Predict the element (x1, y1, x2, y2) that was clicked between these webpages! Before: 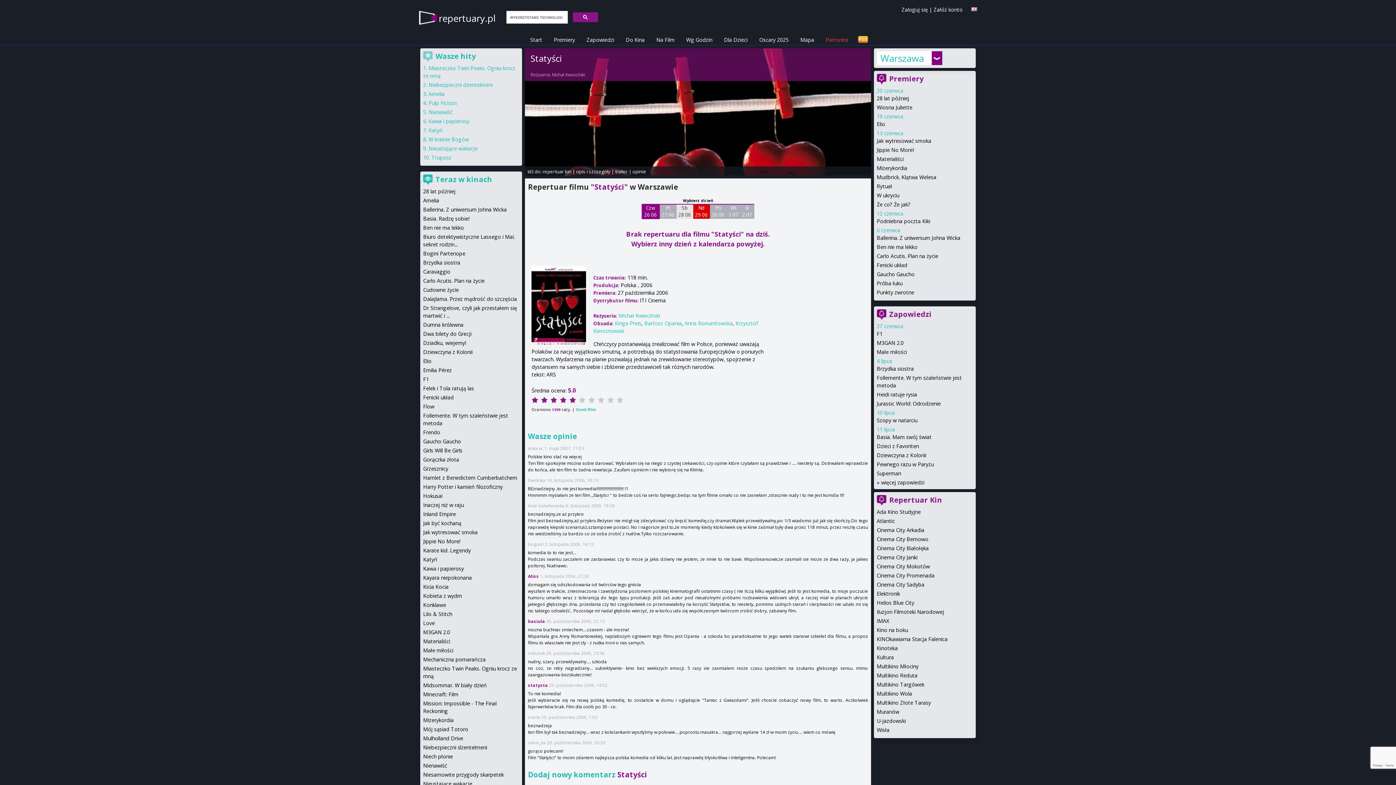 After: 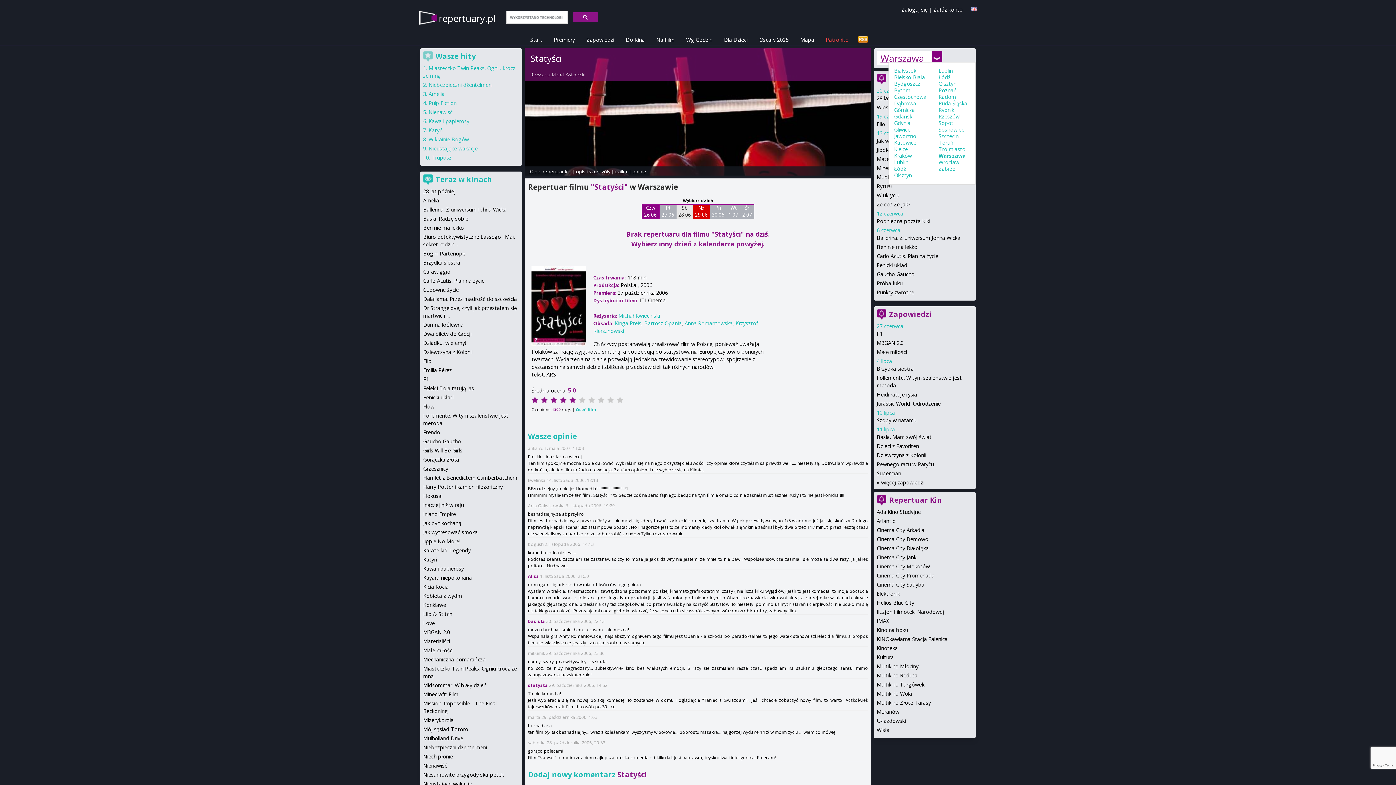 Action: bbox: (880, 51, 930, 65) label: Warszawa